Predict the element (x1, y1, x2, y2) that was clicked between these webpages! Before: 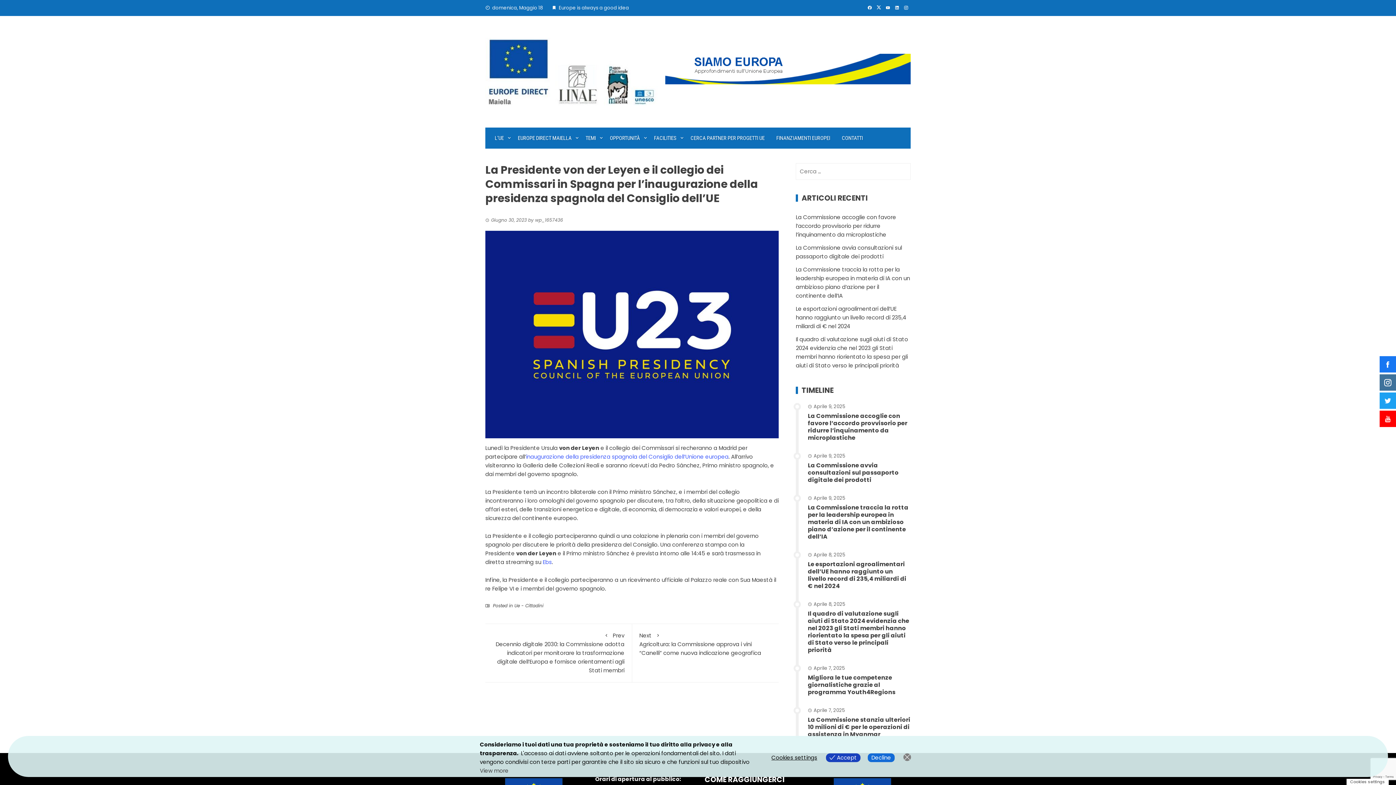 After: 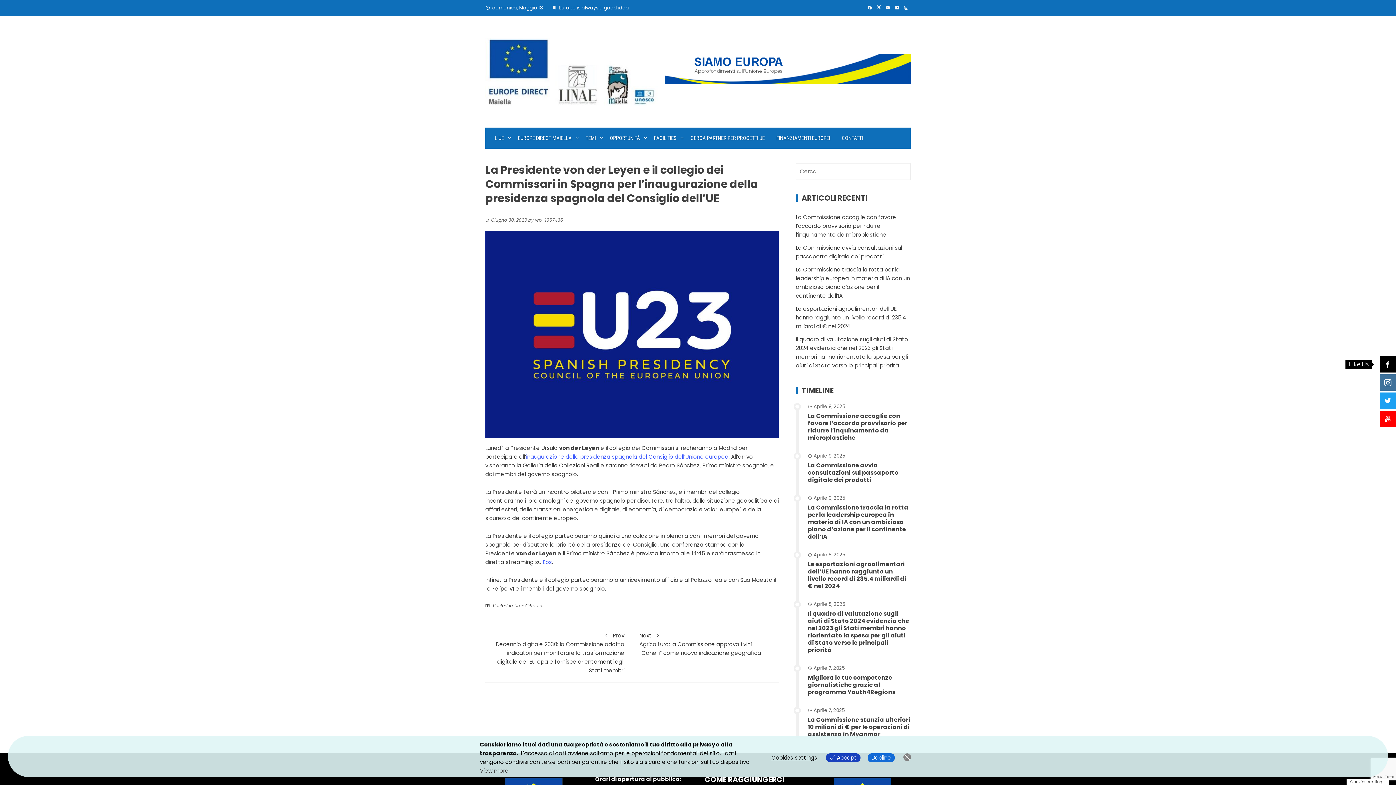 Action: bbox: (1380, 356, 1396, 372)